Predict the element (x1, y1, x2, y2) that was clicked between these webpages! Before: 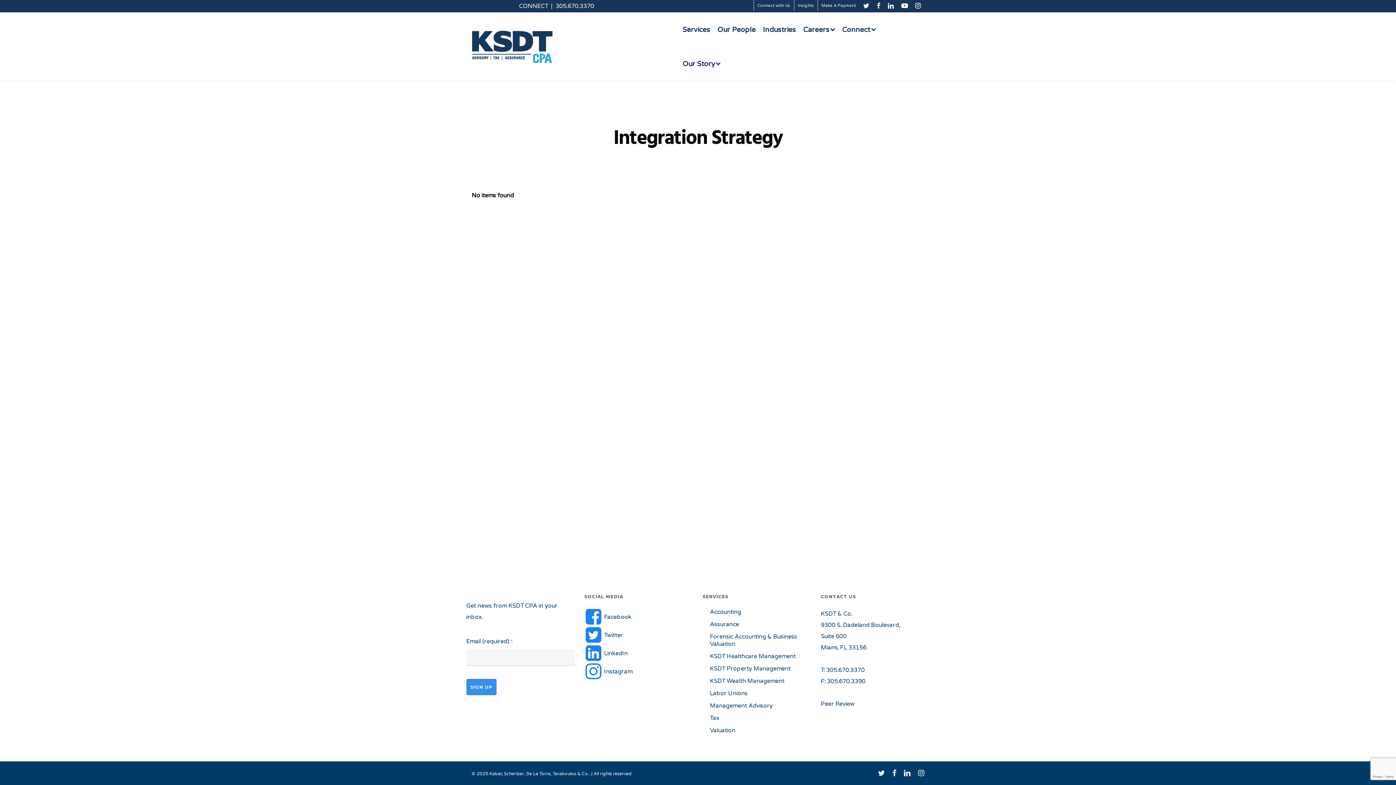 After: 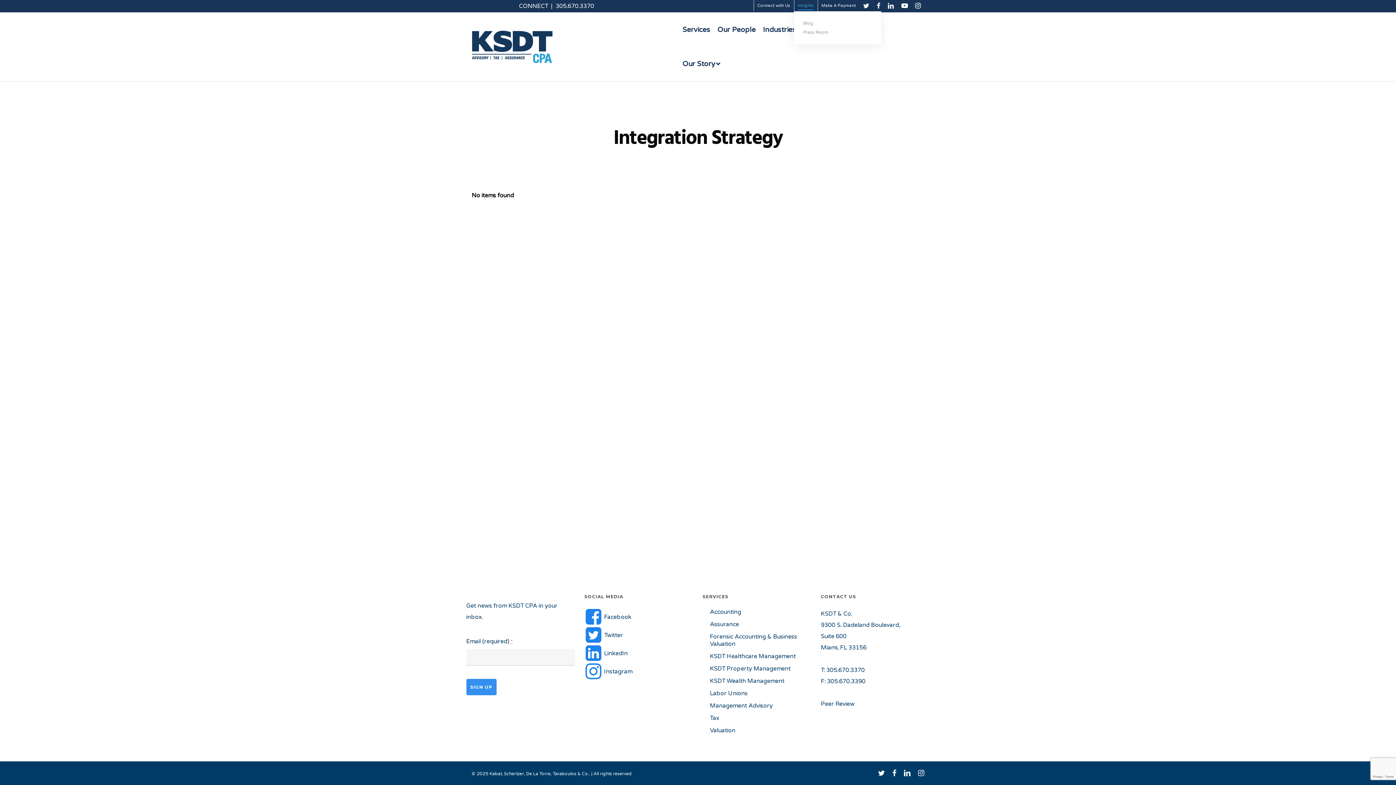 Action: bbox: (794, 0, 817, 11) label: Insights